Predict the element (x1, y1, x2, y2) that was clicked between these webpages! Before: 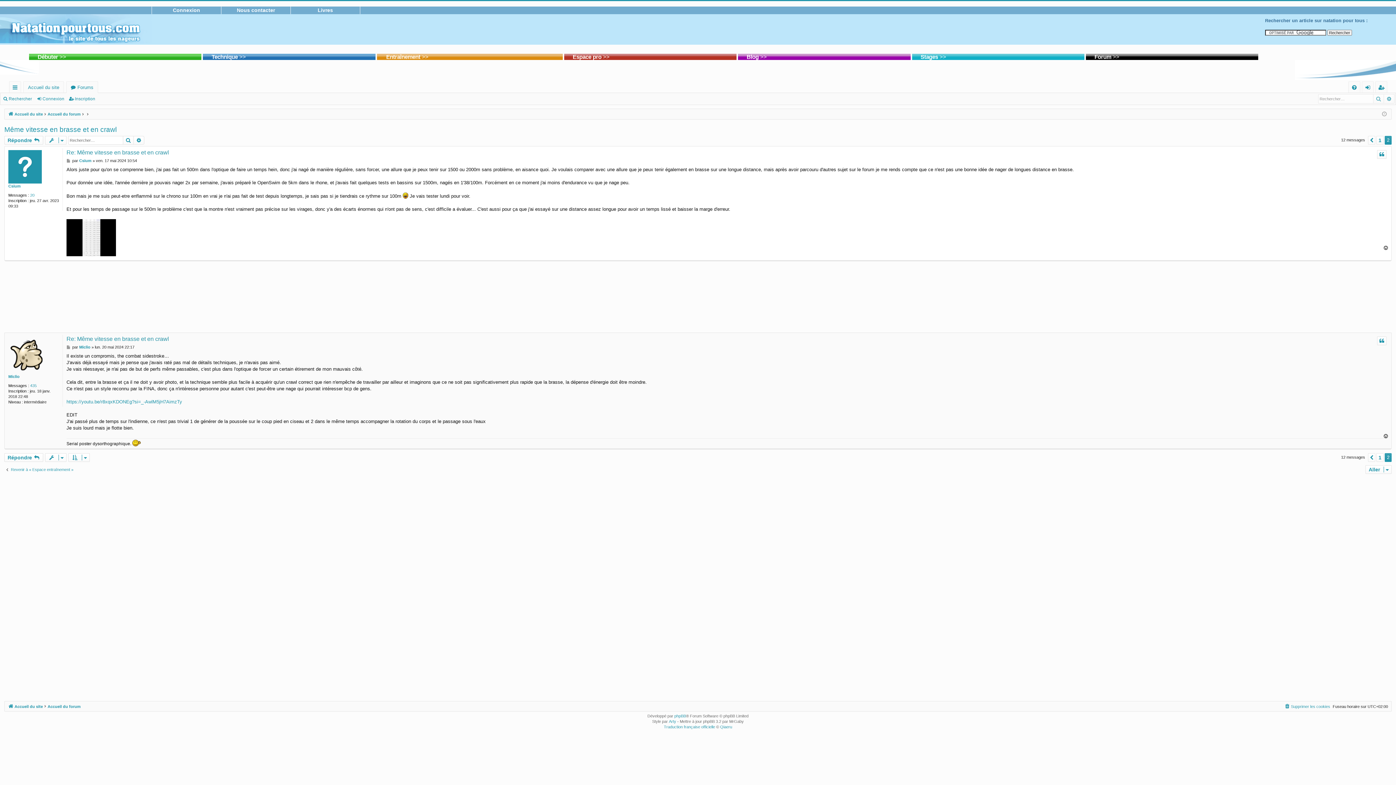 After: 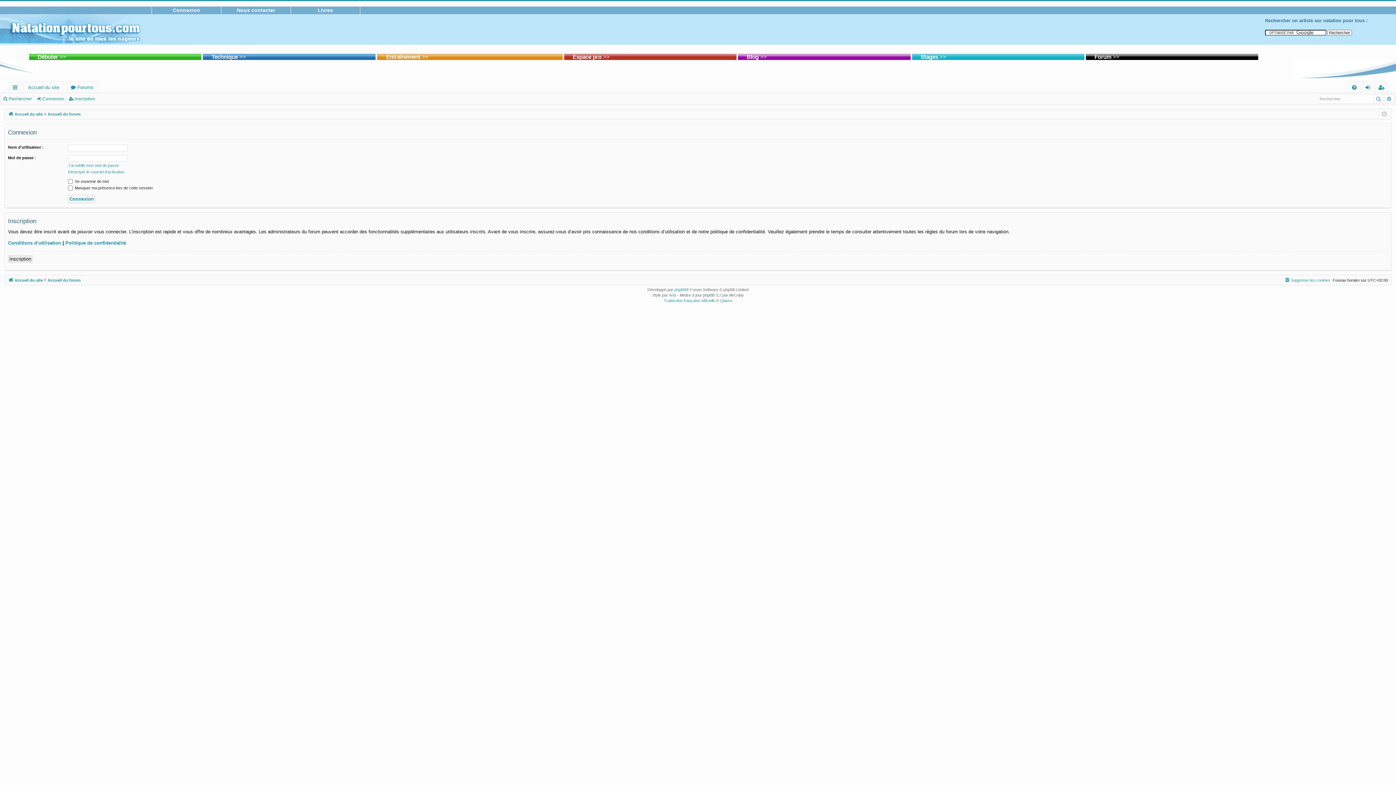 Action: bbox: (1362, 81, 1373, 93) label: Connexion